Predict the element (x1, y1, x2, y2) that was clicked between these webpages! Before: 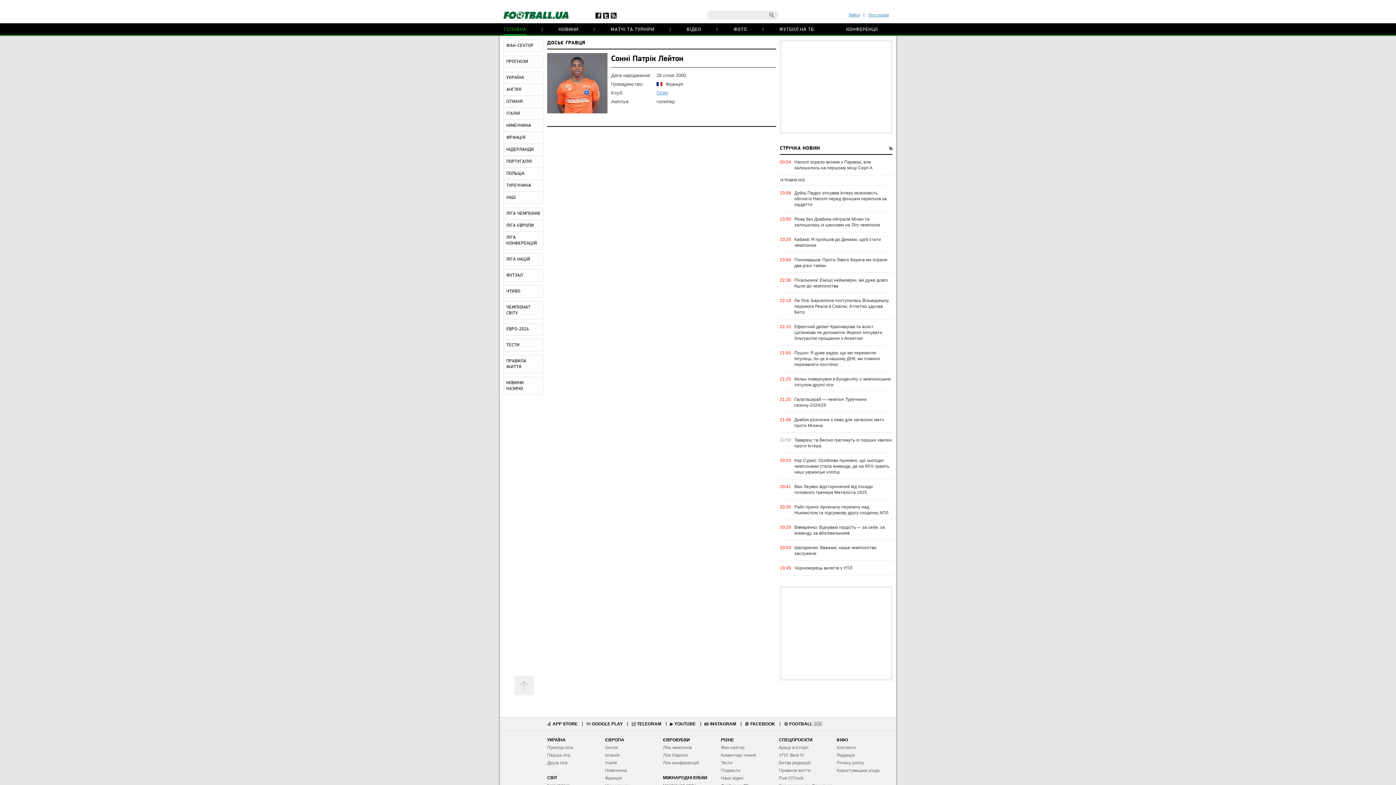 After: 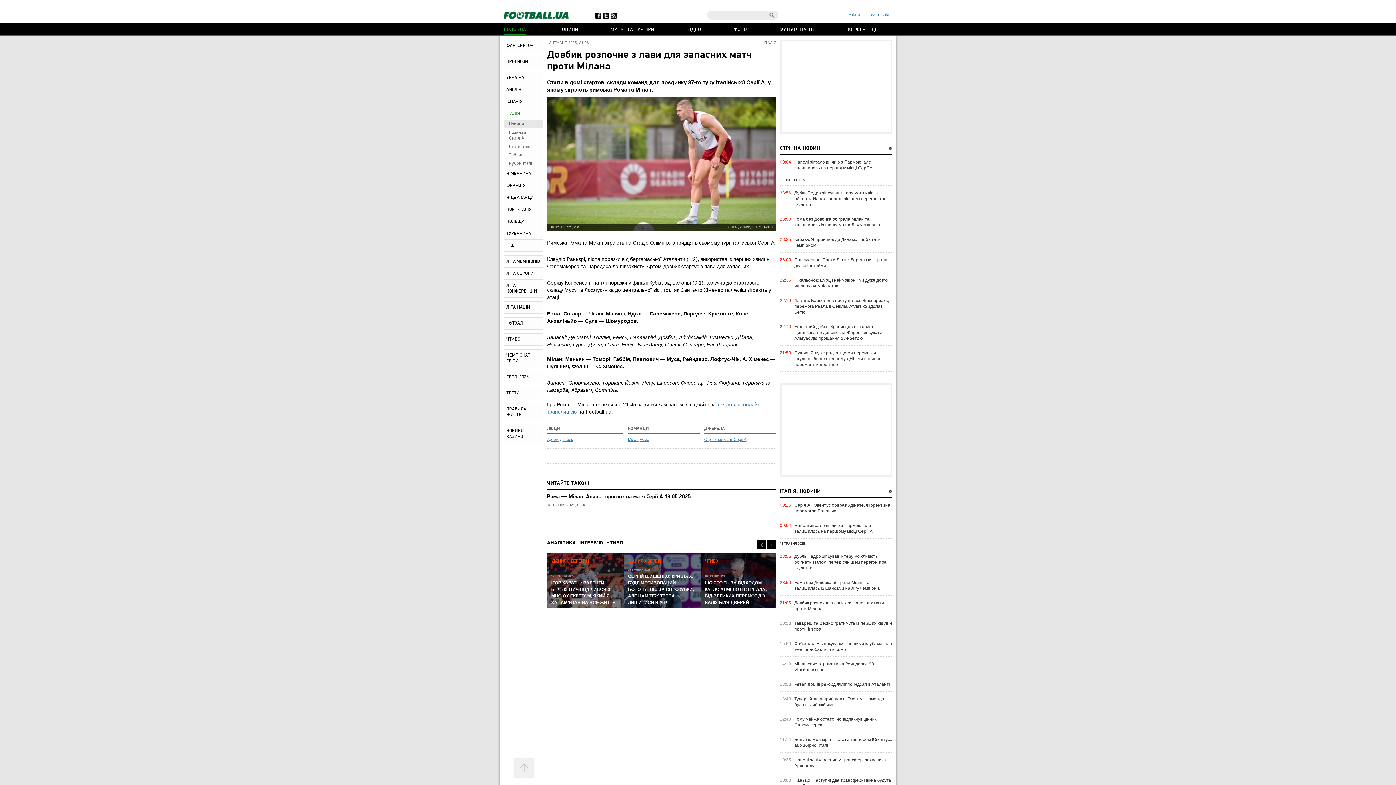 Action: label: Довбик розпочне з лави для запасних матч проти Мілана bbox: (794, 417, 892, 428)